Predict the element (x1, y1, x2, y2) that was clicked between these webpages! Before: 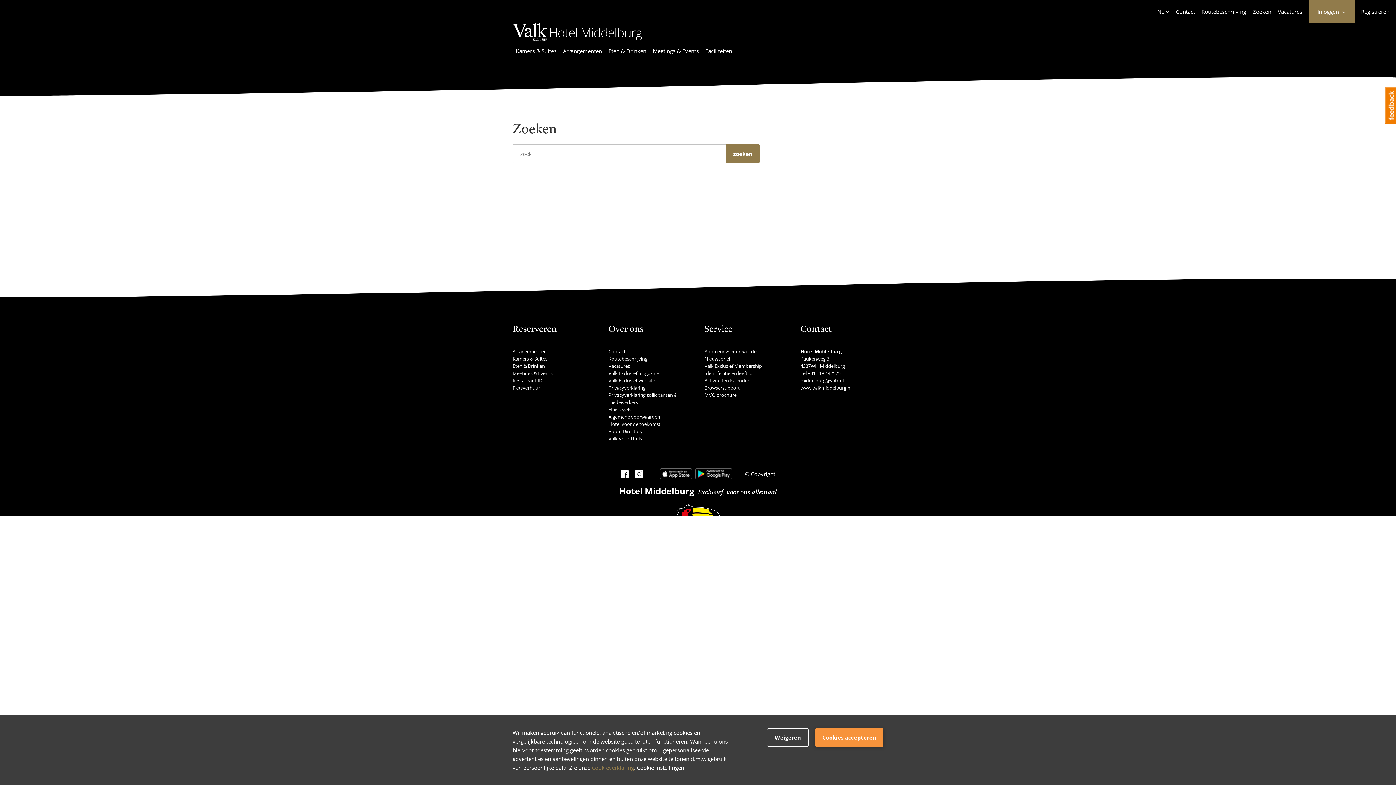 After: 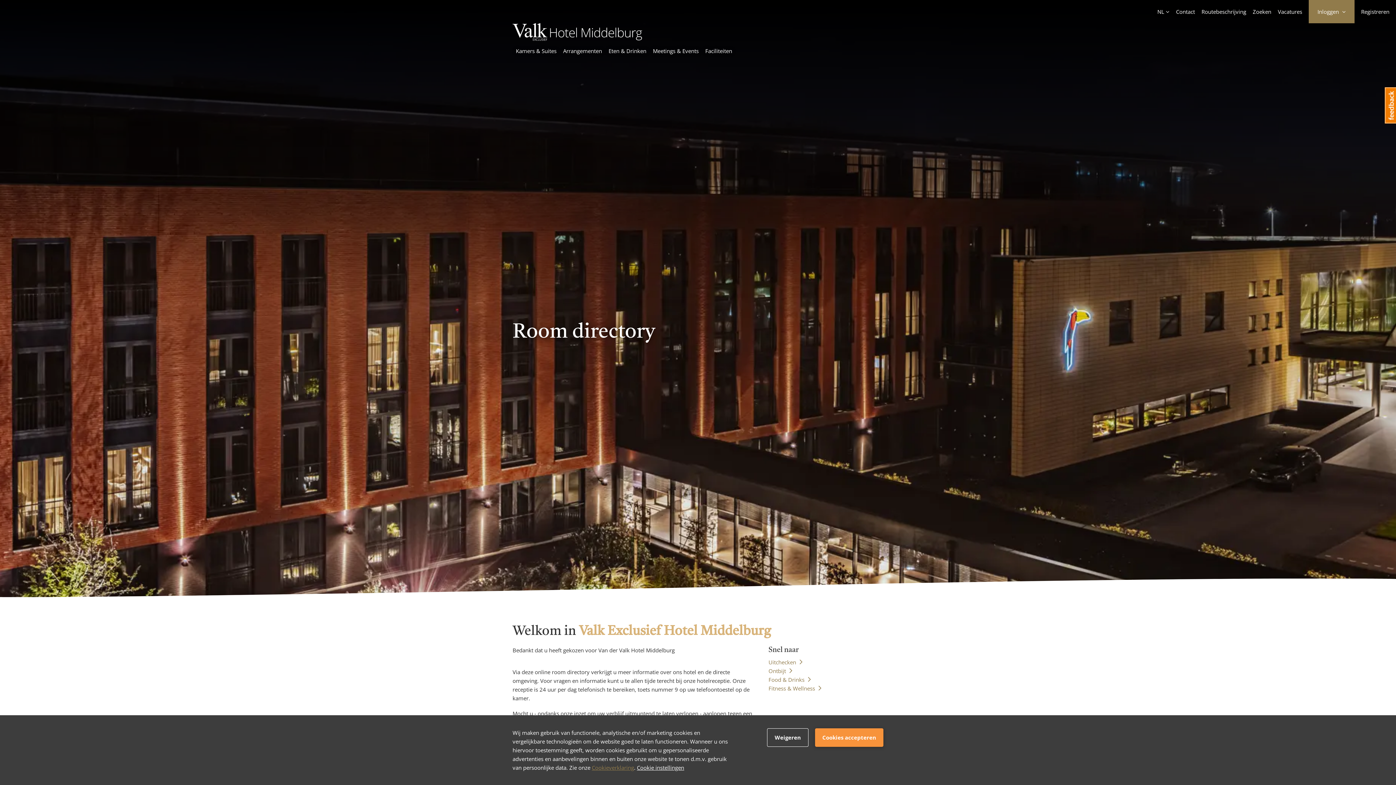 Action: bbox: (608, 428, 642, 434) label: Room Directory